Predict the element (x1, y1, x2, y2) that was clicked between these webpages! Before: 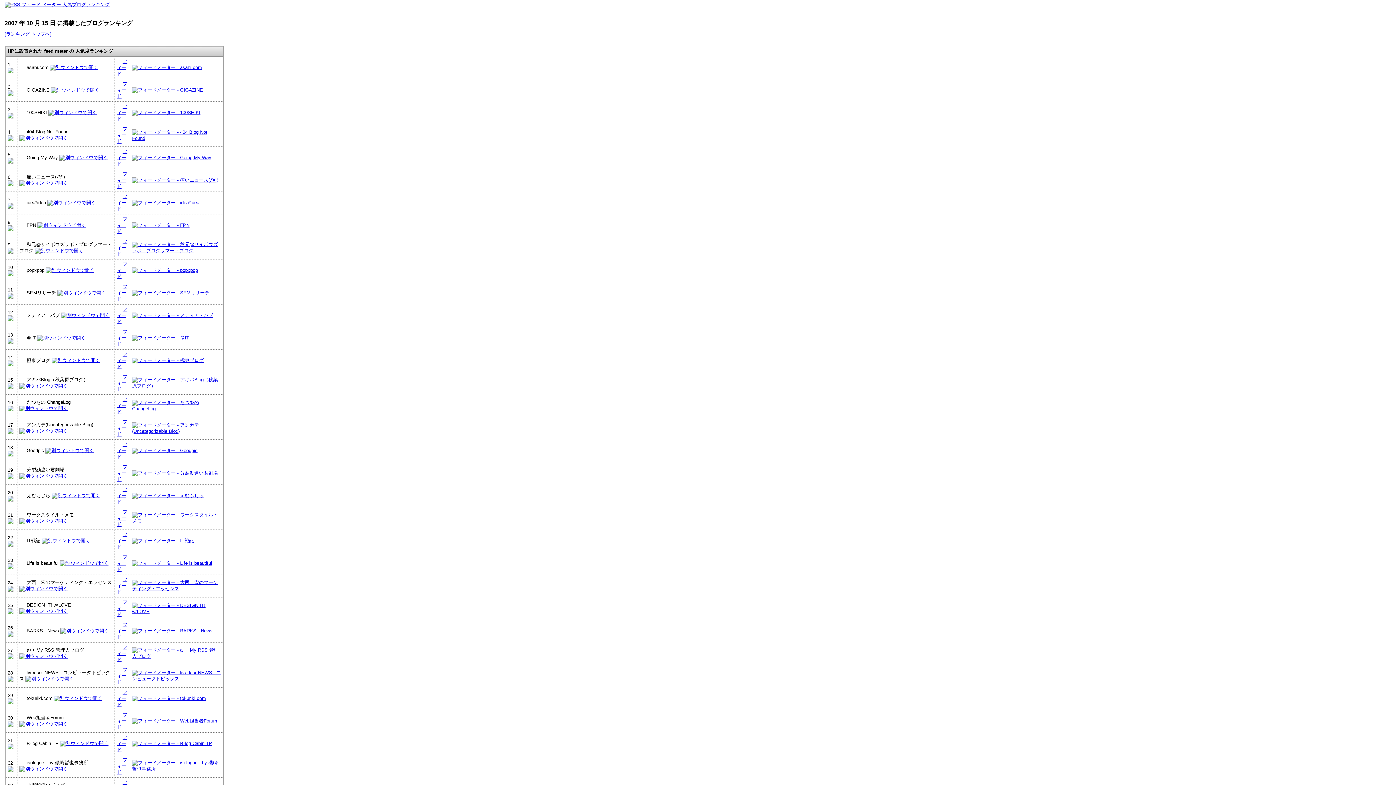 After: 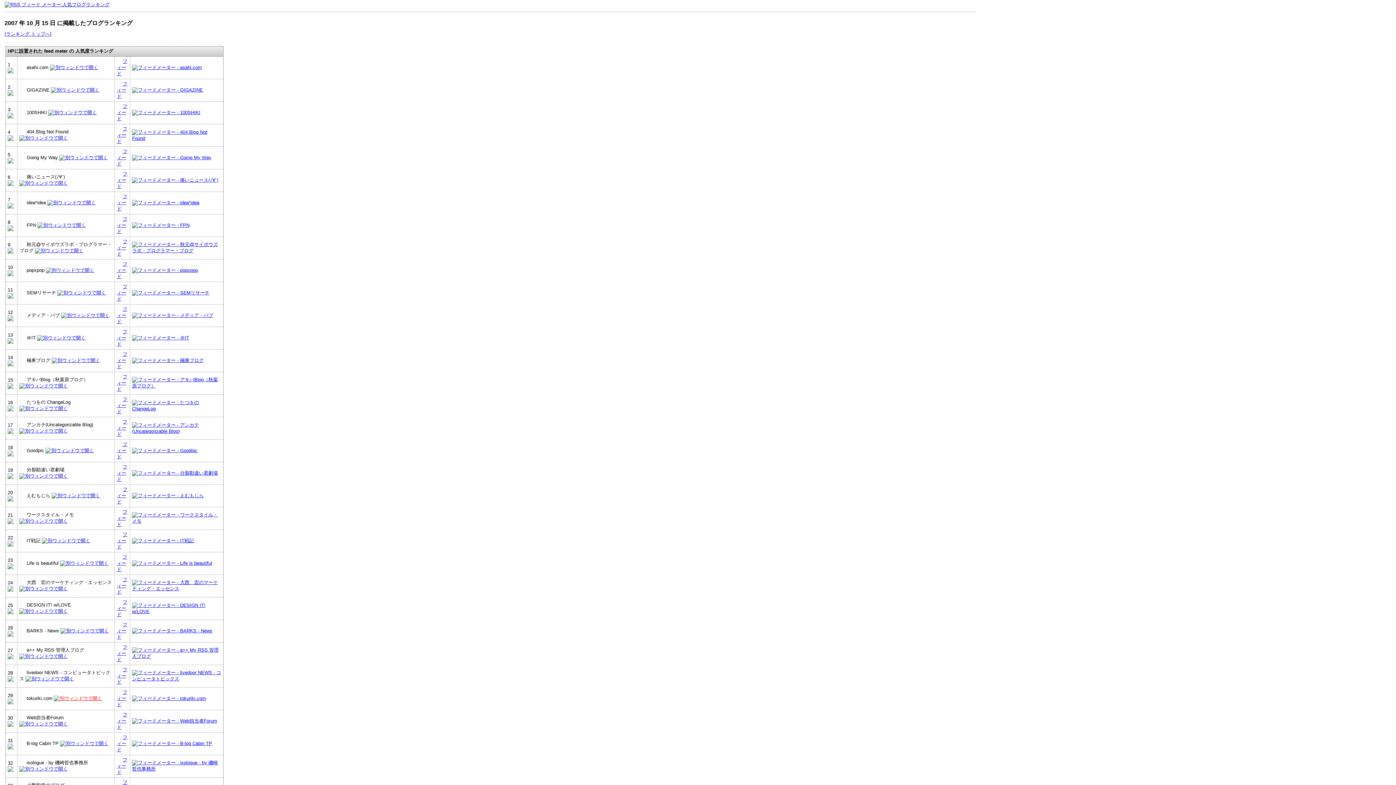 Action: bbox: (53, 696, 102, 701)